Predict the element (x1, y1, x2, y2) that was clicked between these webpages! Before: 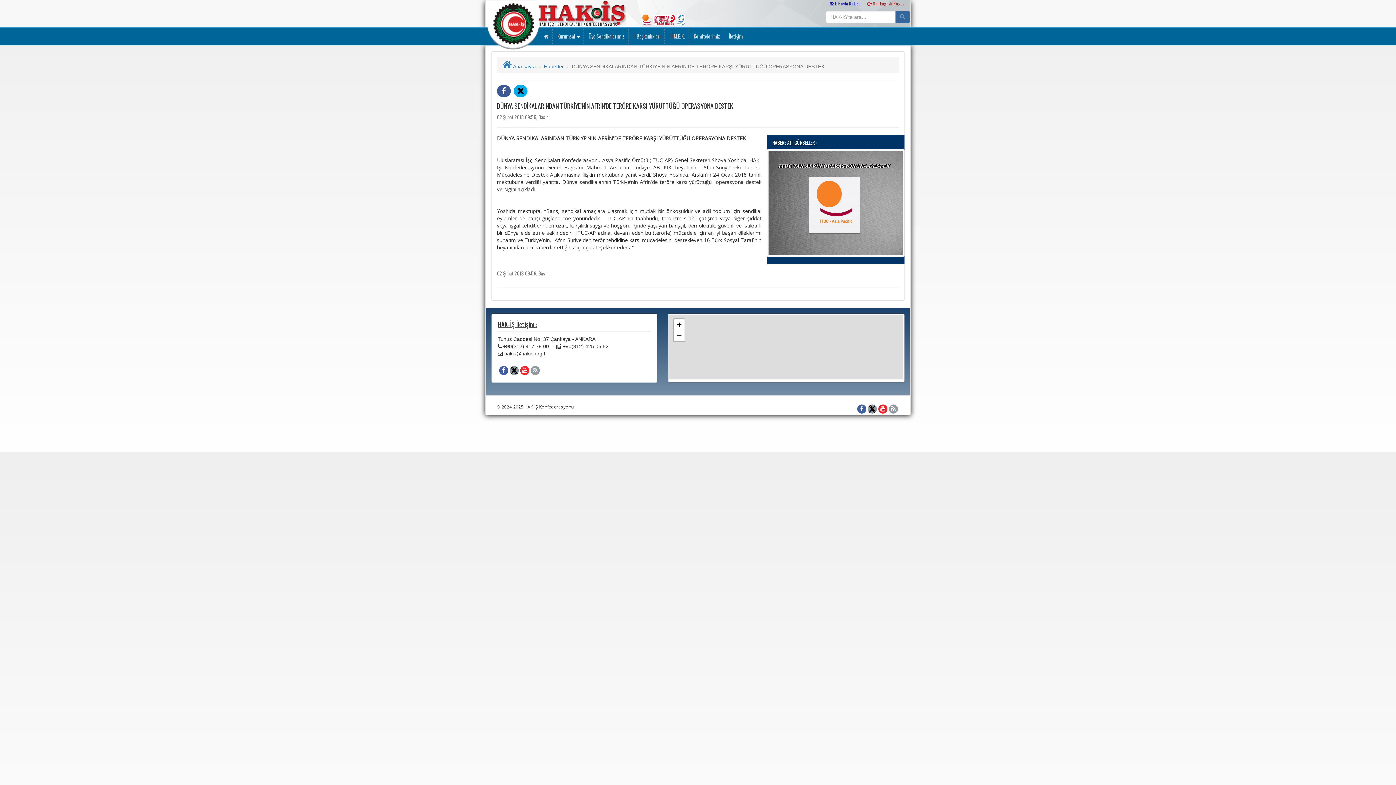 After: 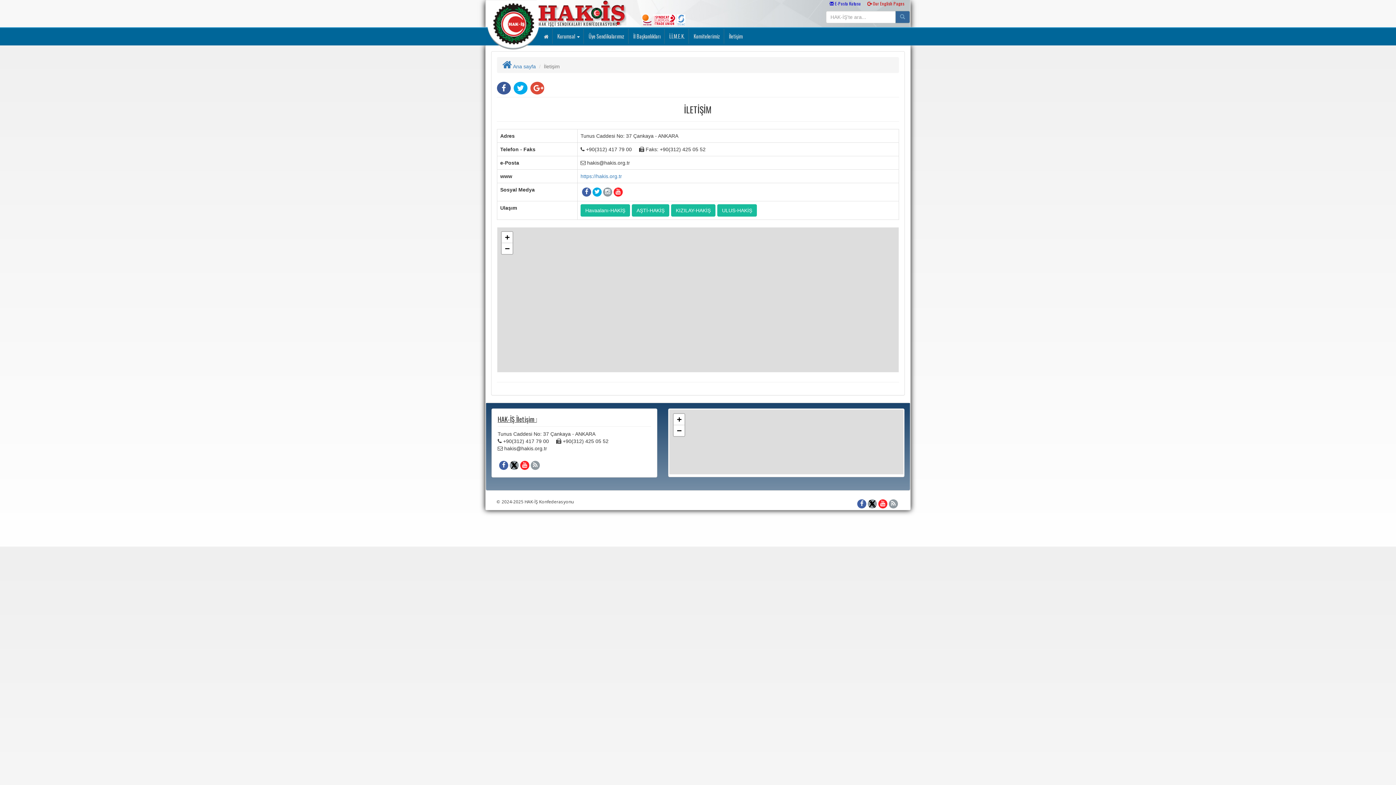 Action: bbox: (724, 29, 746, 43) label:  İletişim